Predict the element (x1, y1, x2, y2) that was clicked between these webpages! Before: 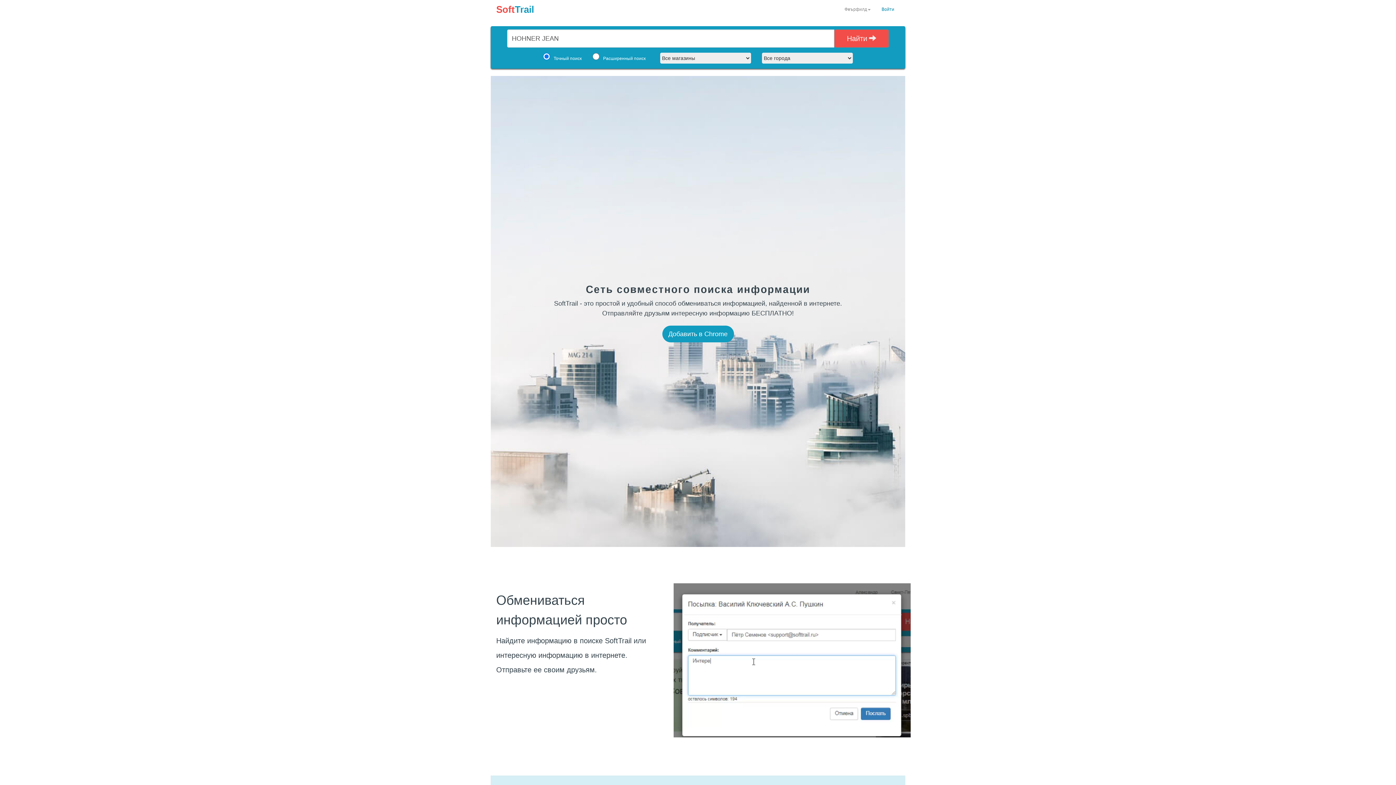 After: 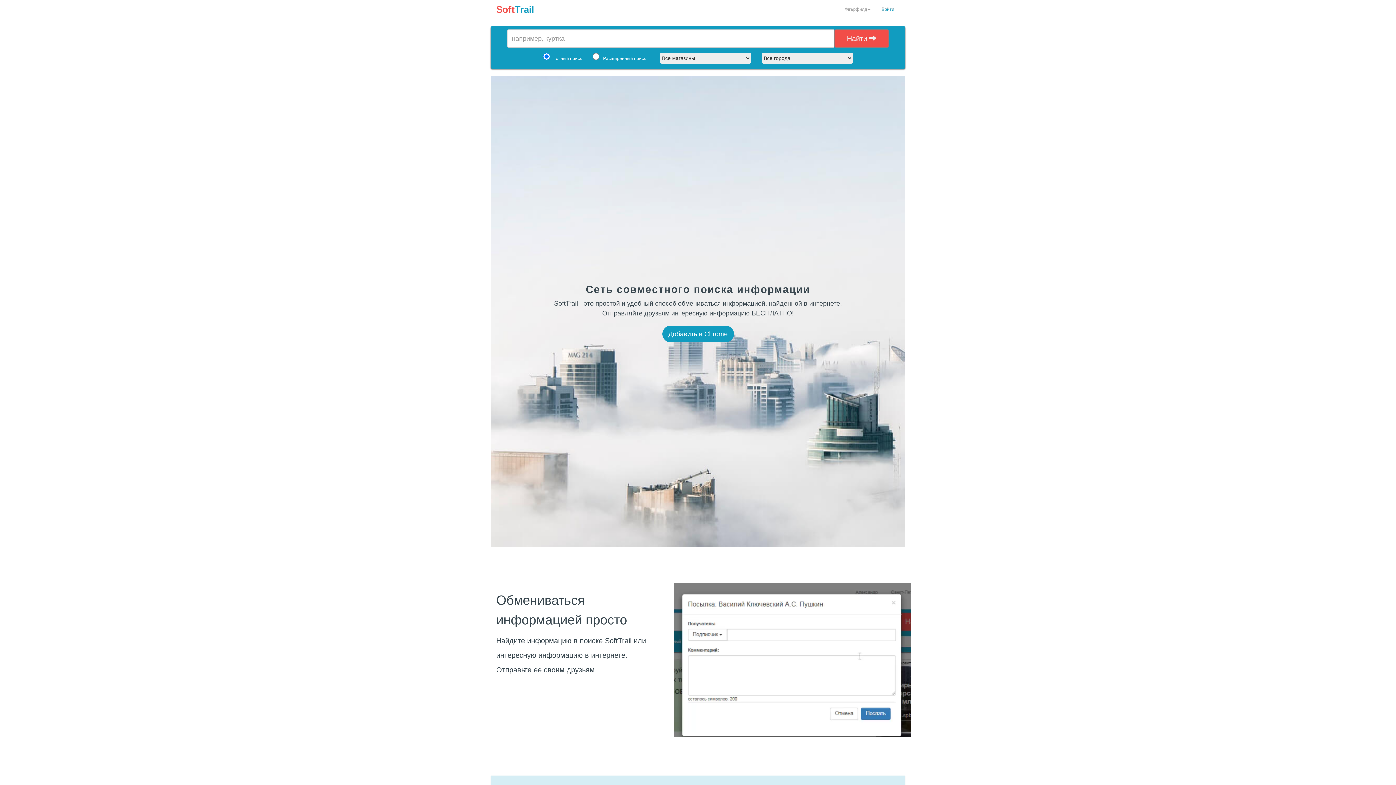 Action: label: SoftTrail bbox: (490, 0, 539, 18)